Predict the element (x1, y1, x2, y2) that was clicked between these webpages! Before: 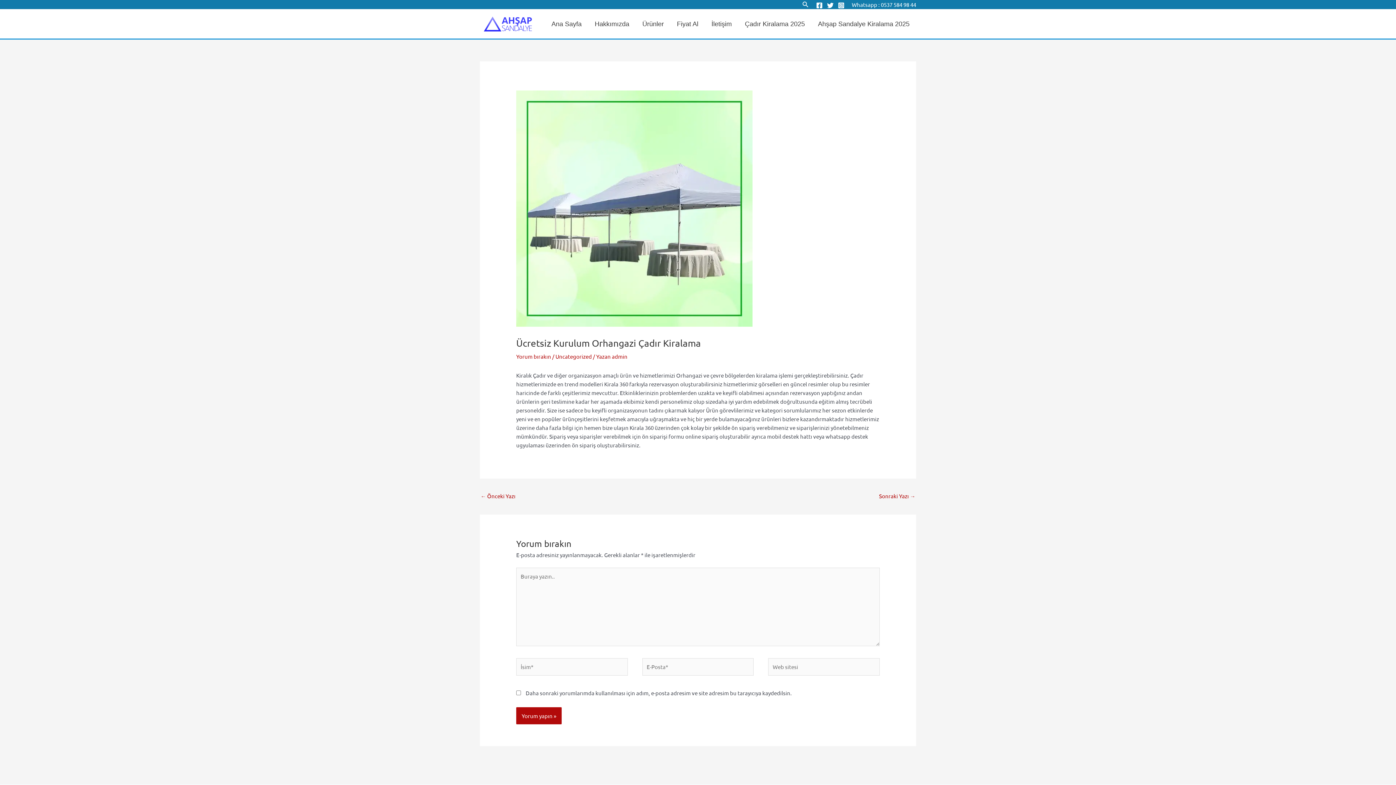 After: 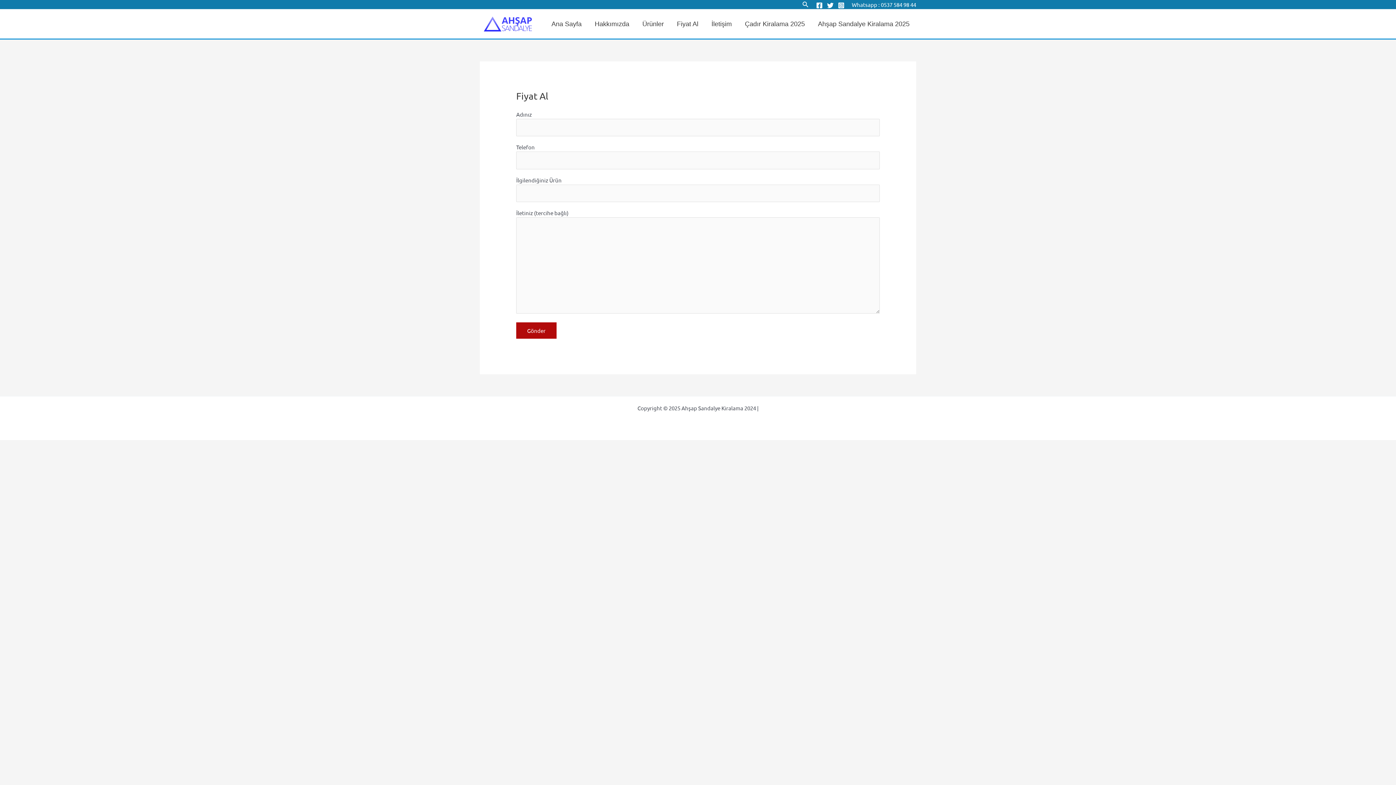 Action: label: Fiyat Al bbox: (670, 11, 705, 36)